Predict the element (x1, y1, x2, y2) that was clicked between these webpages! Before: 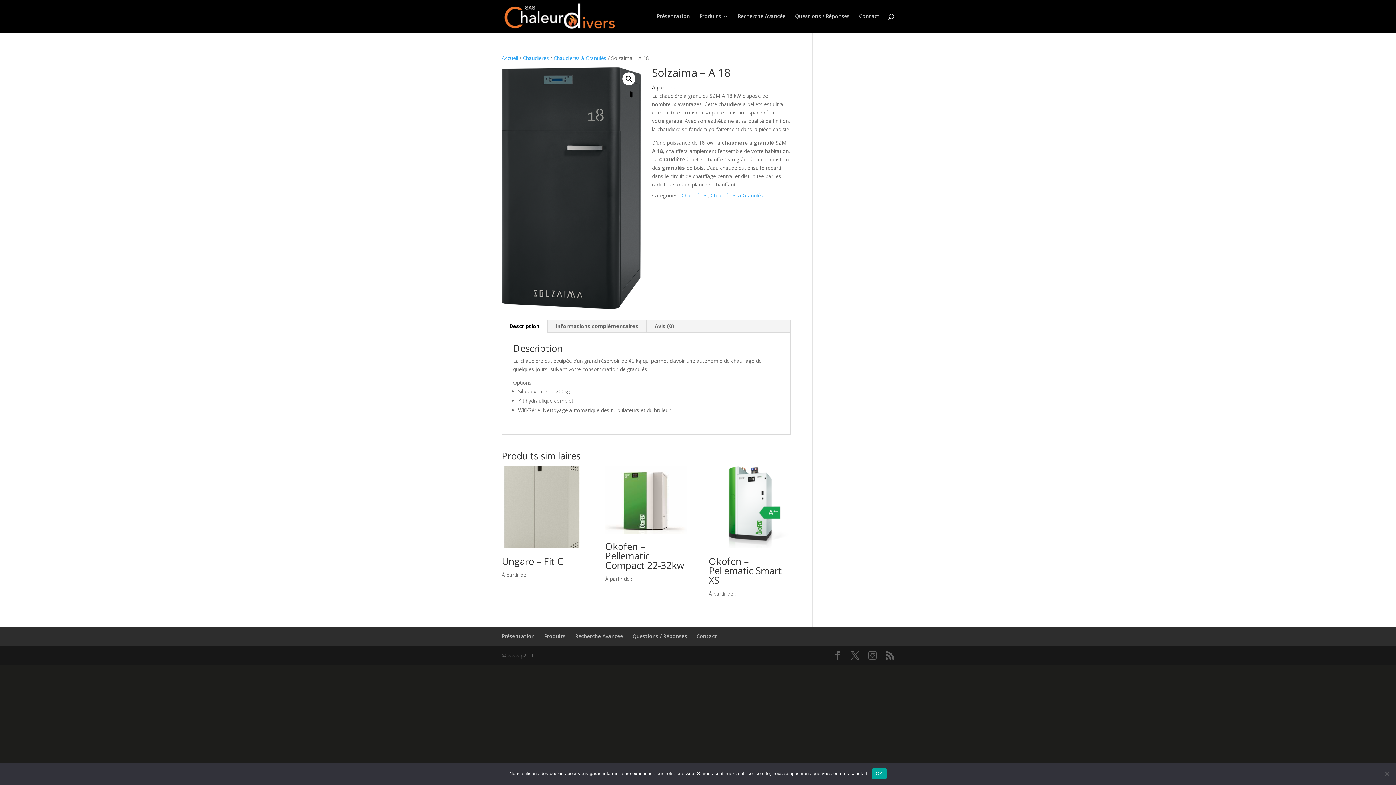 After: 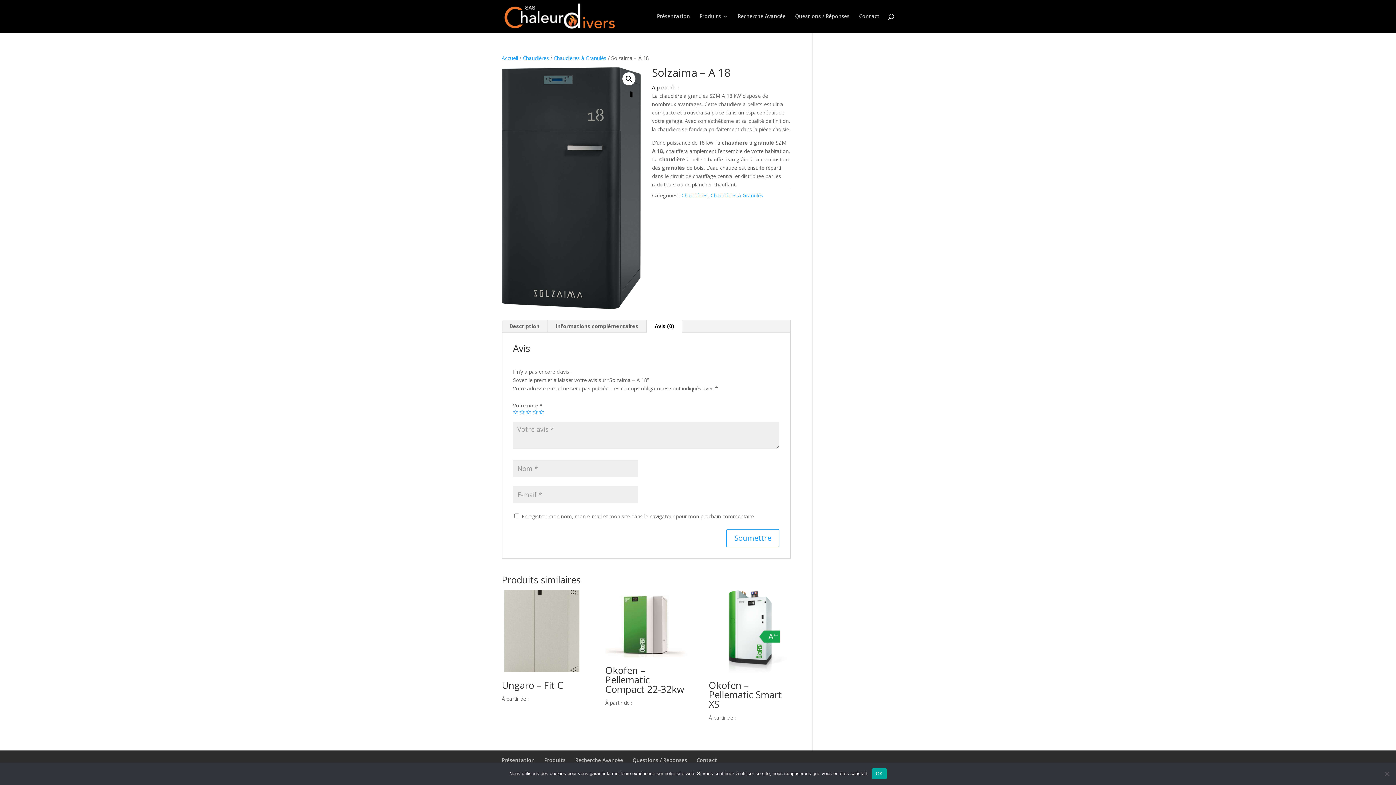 Action: label: Avis (0) bbox: (646, 320, 682, 332)